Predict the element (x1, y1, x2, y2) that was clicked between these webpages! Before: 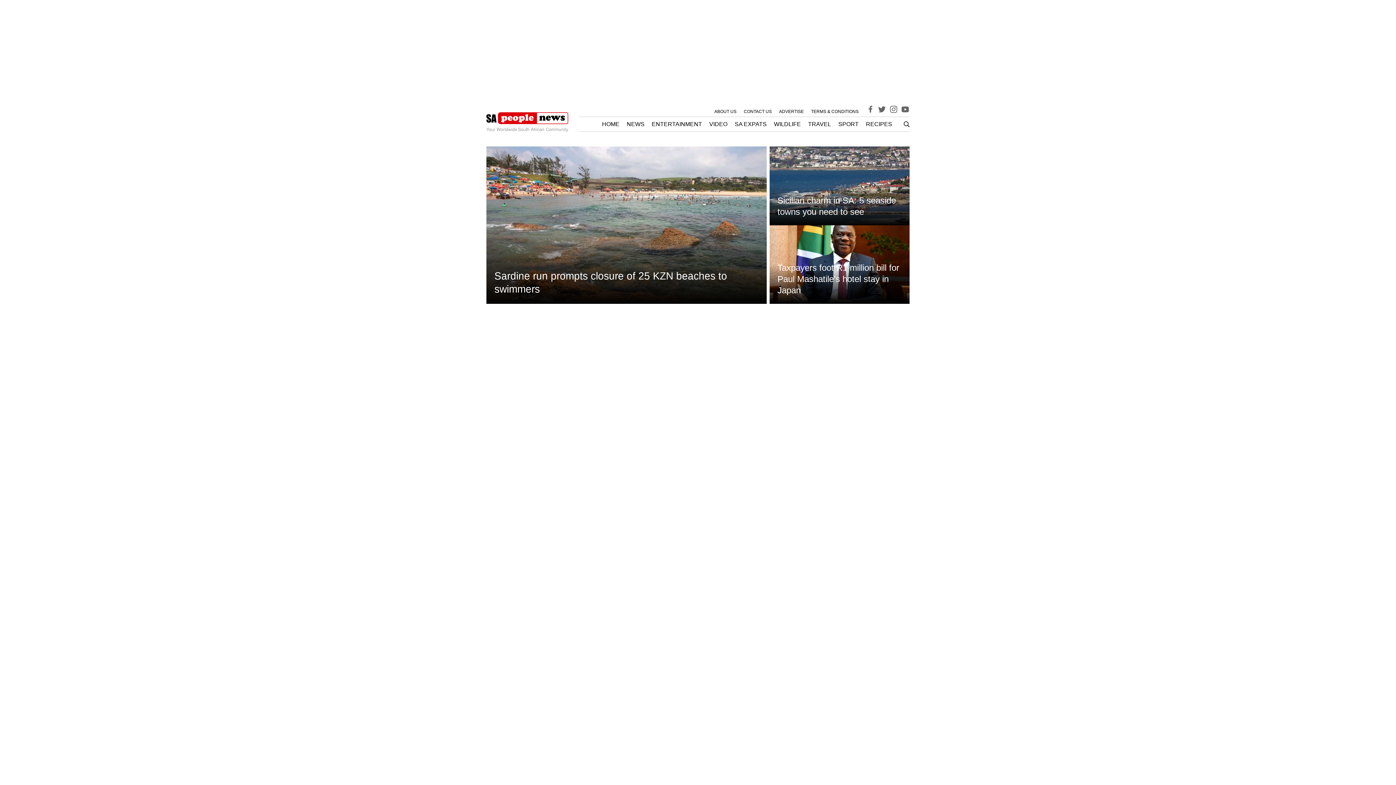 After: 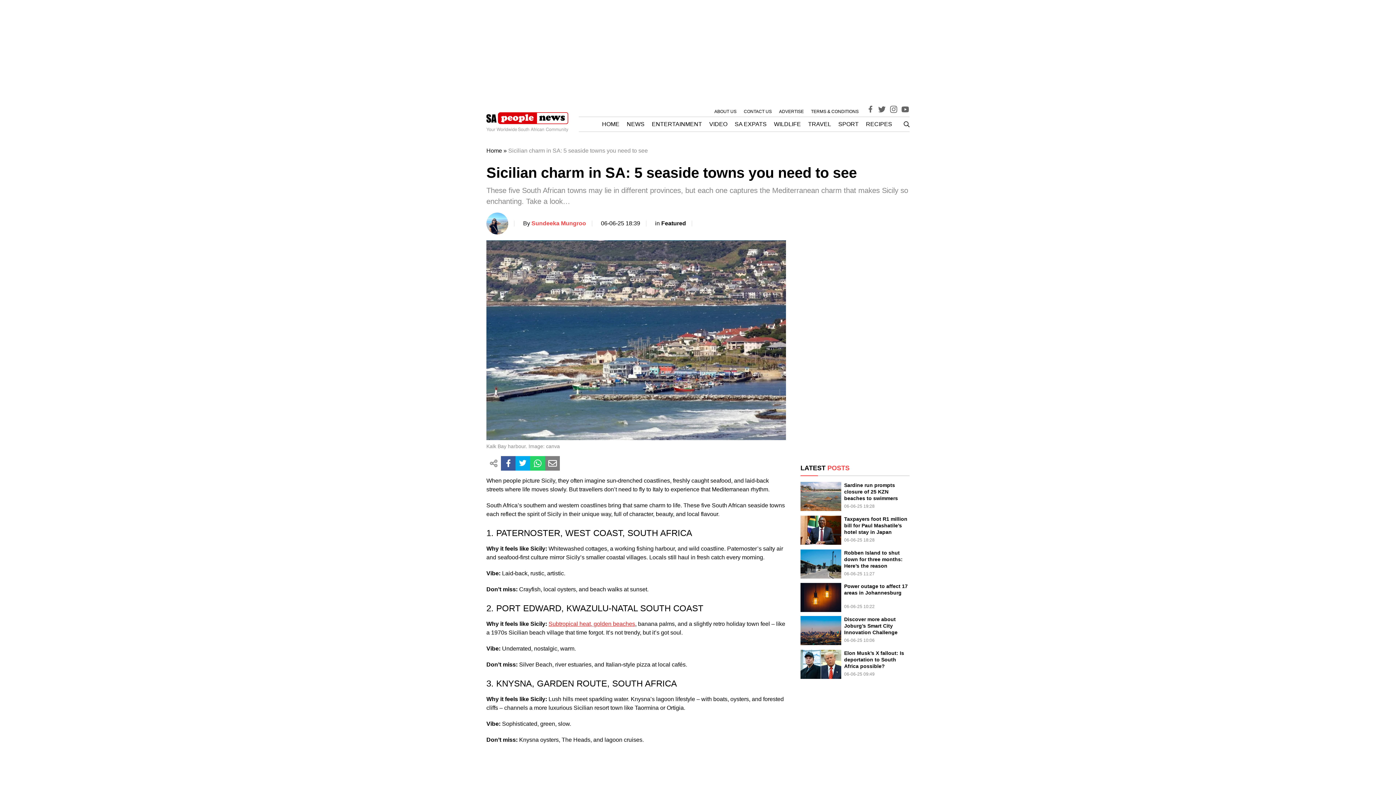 Action: label: Sicilian charm in SA: 5 seaside towns you need to see bbox: (777, 194, 901, 217)